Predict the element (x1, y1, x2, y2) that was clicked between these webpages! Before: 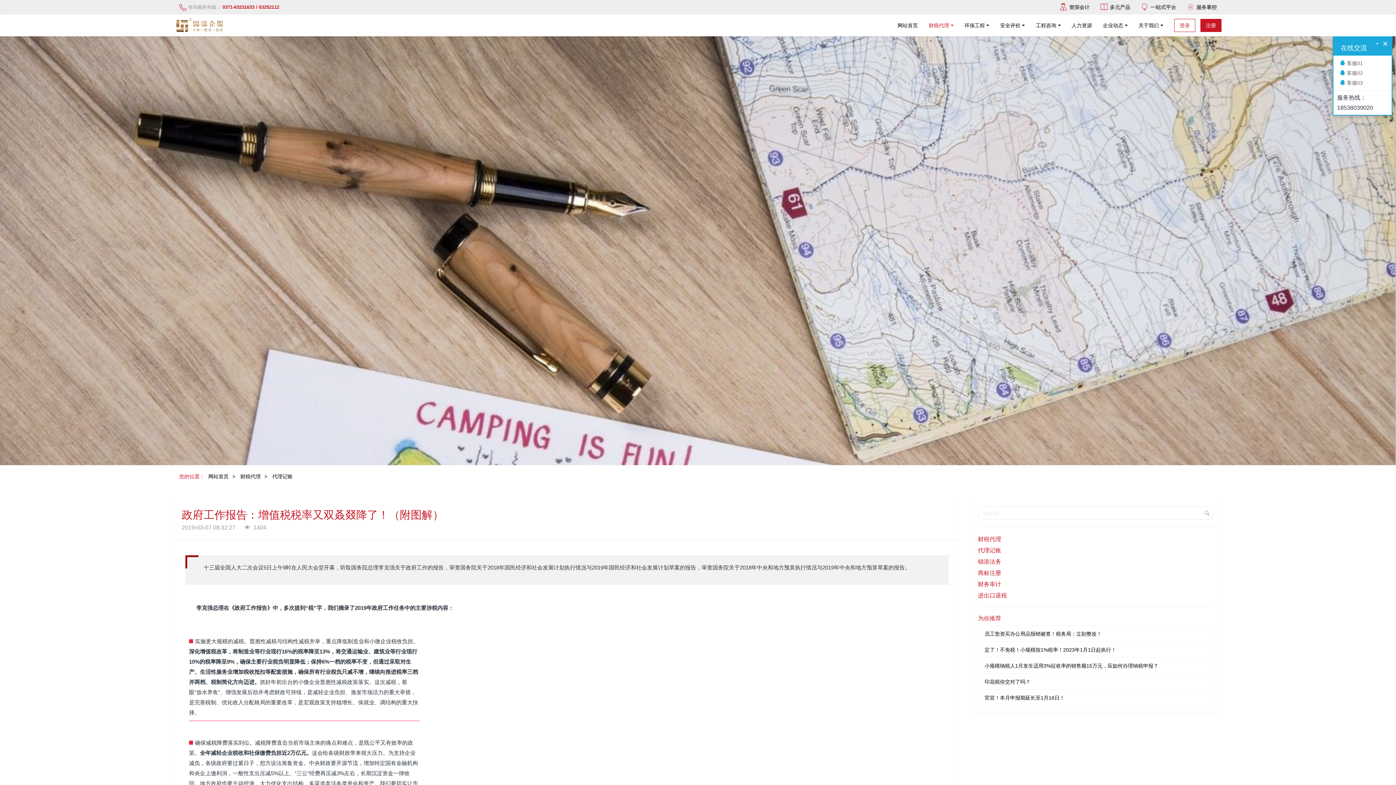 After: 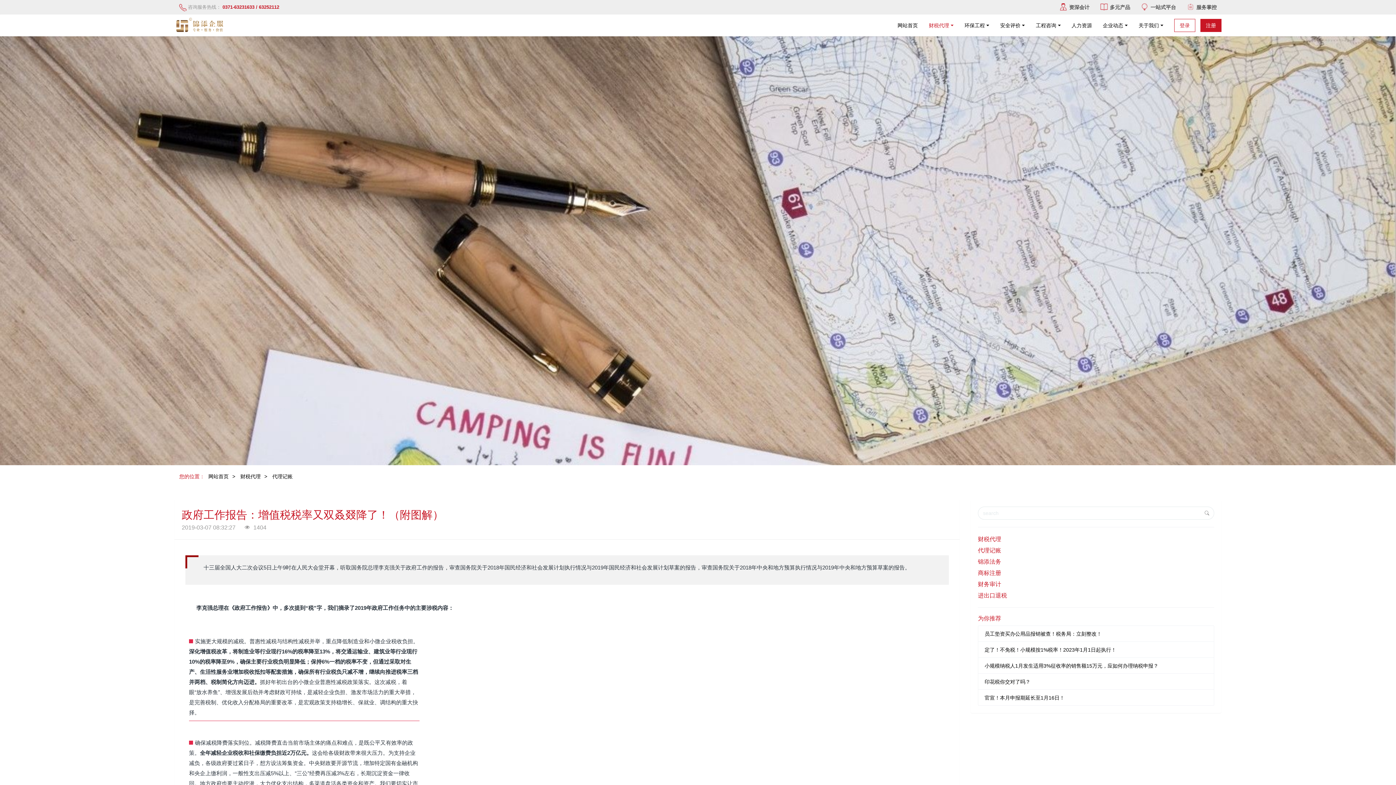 Action: bbox: (1382, 36, 1388, 50) label: ×